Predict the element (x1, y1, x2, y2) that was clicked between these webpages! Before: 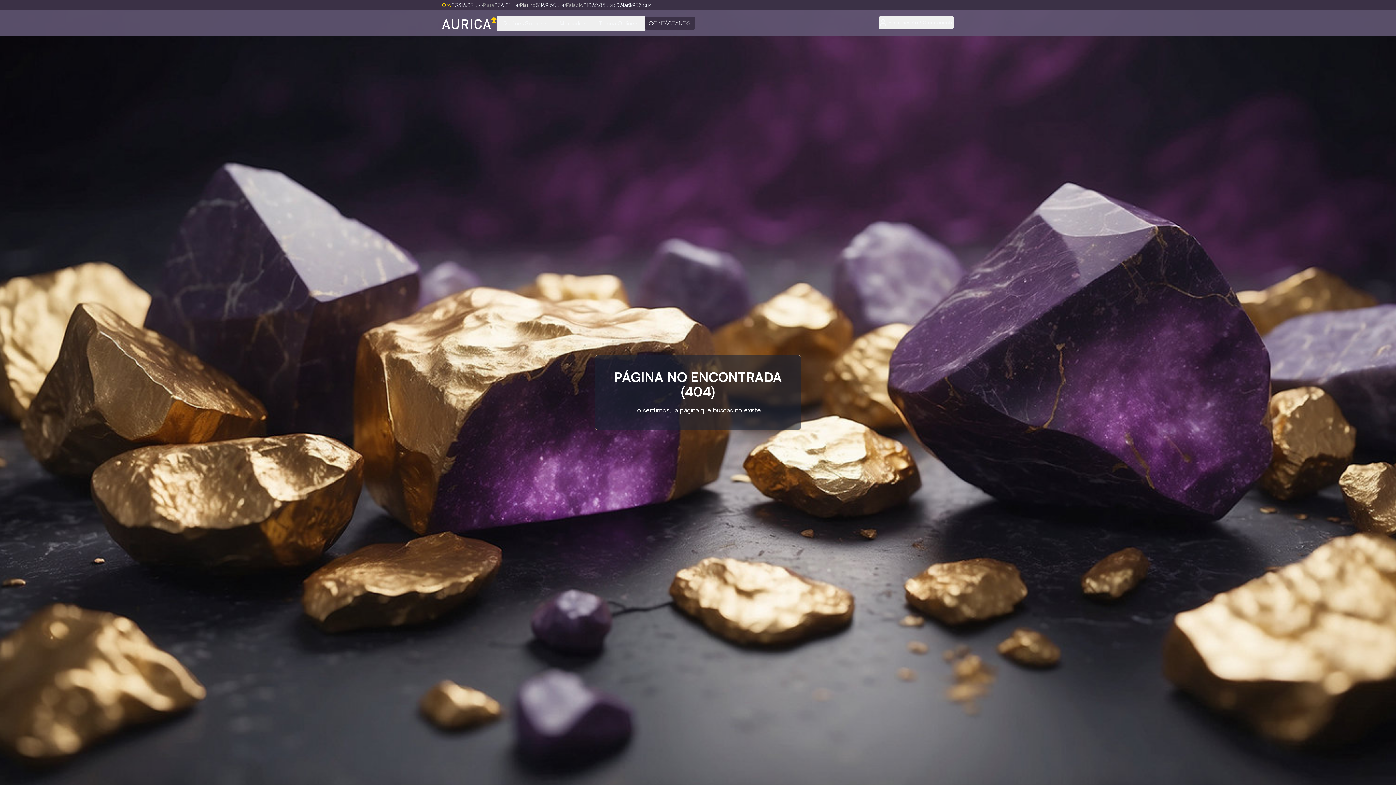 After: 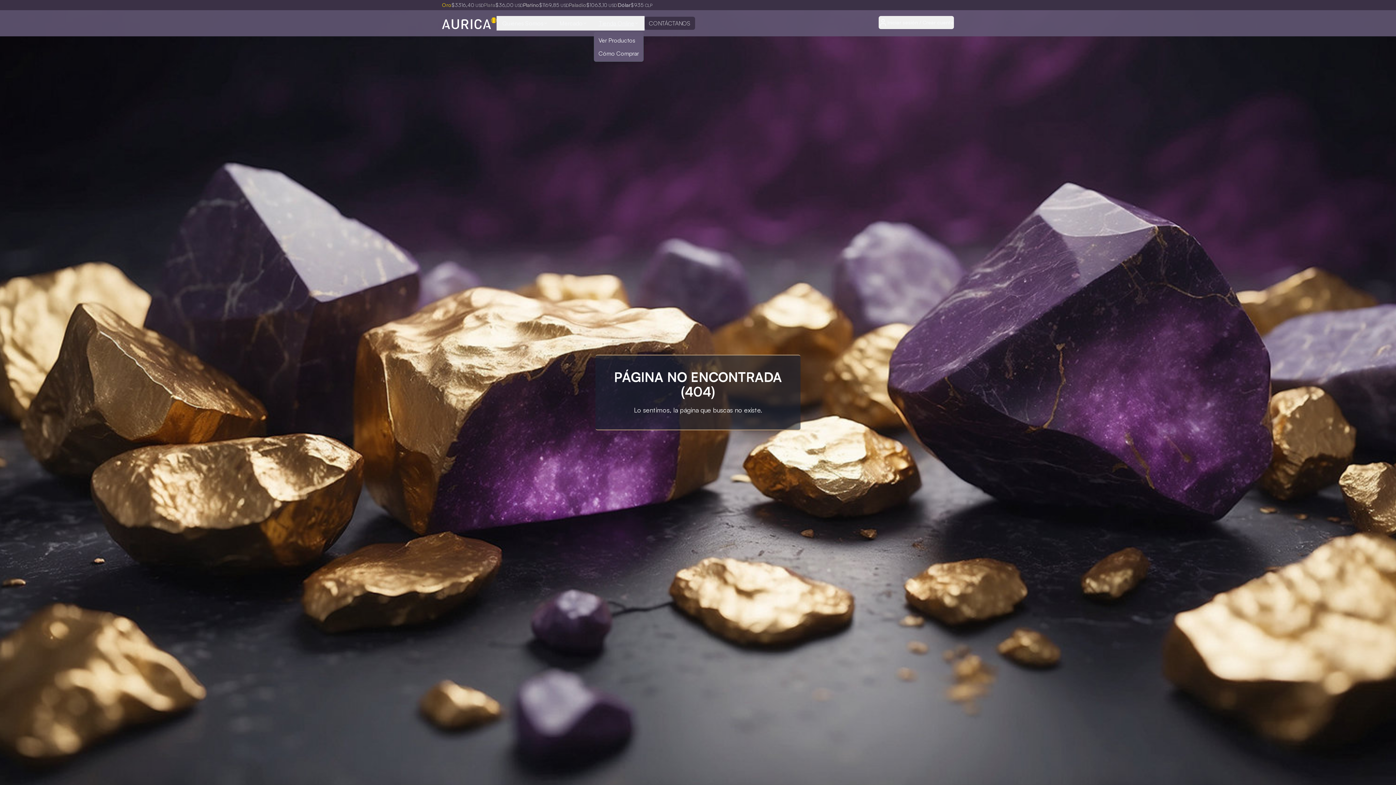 Action: bbox: (593, 16, 644, 30) label: Tienda Online